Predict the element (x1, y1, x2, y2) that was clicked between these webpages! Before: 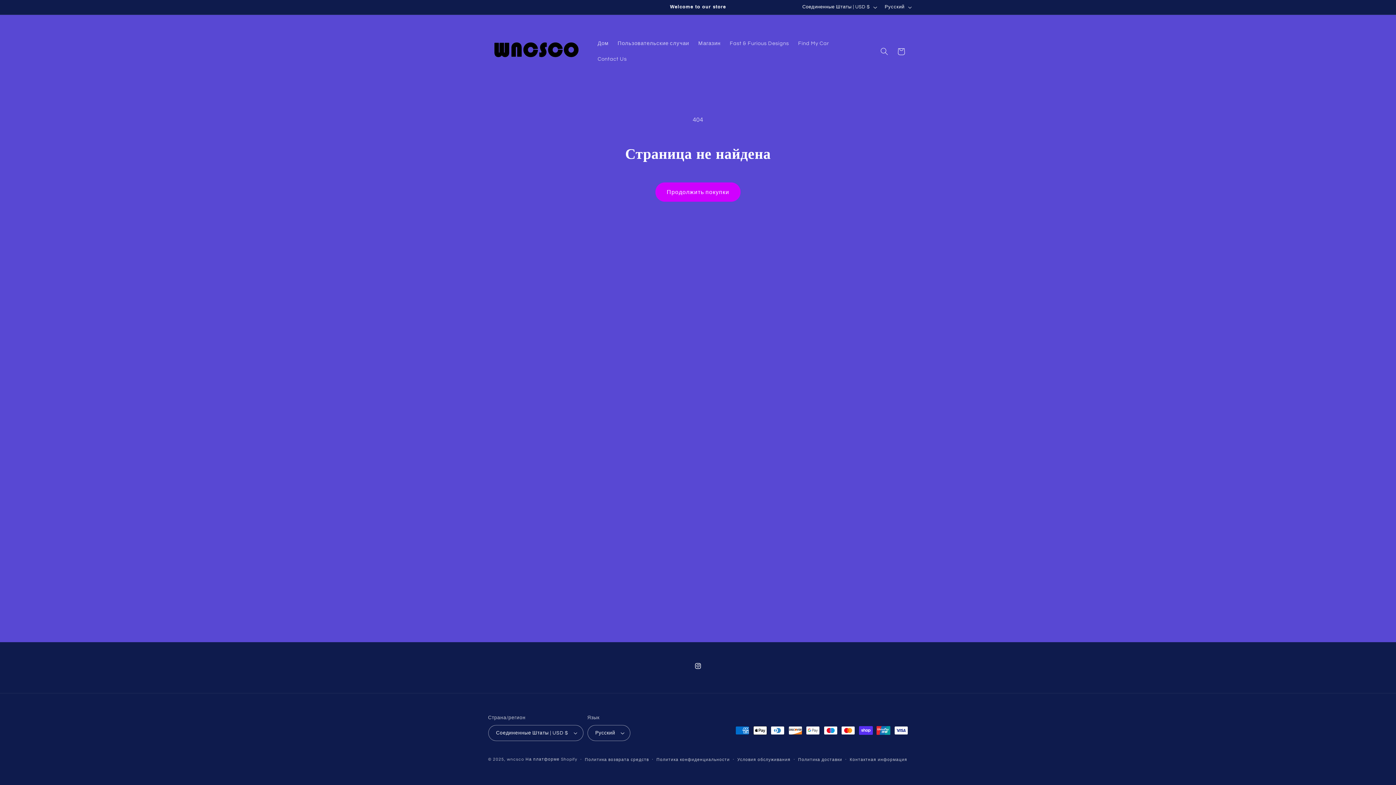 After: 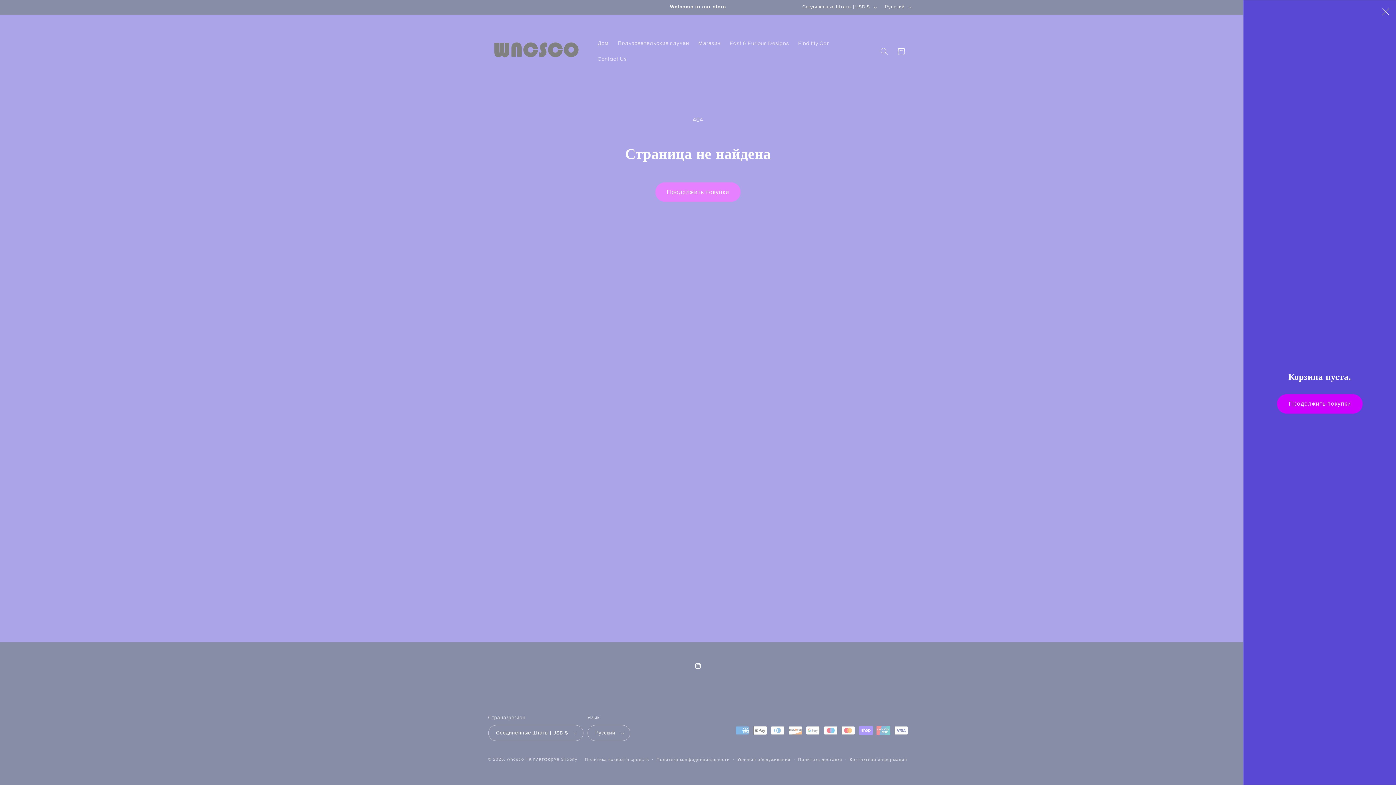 Action: bbox: (892, 43, 909, 59) label: Корзина